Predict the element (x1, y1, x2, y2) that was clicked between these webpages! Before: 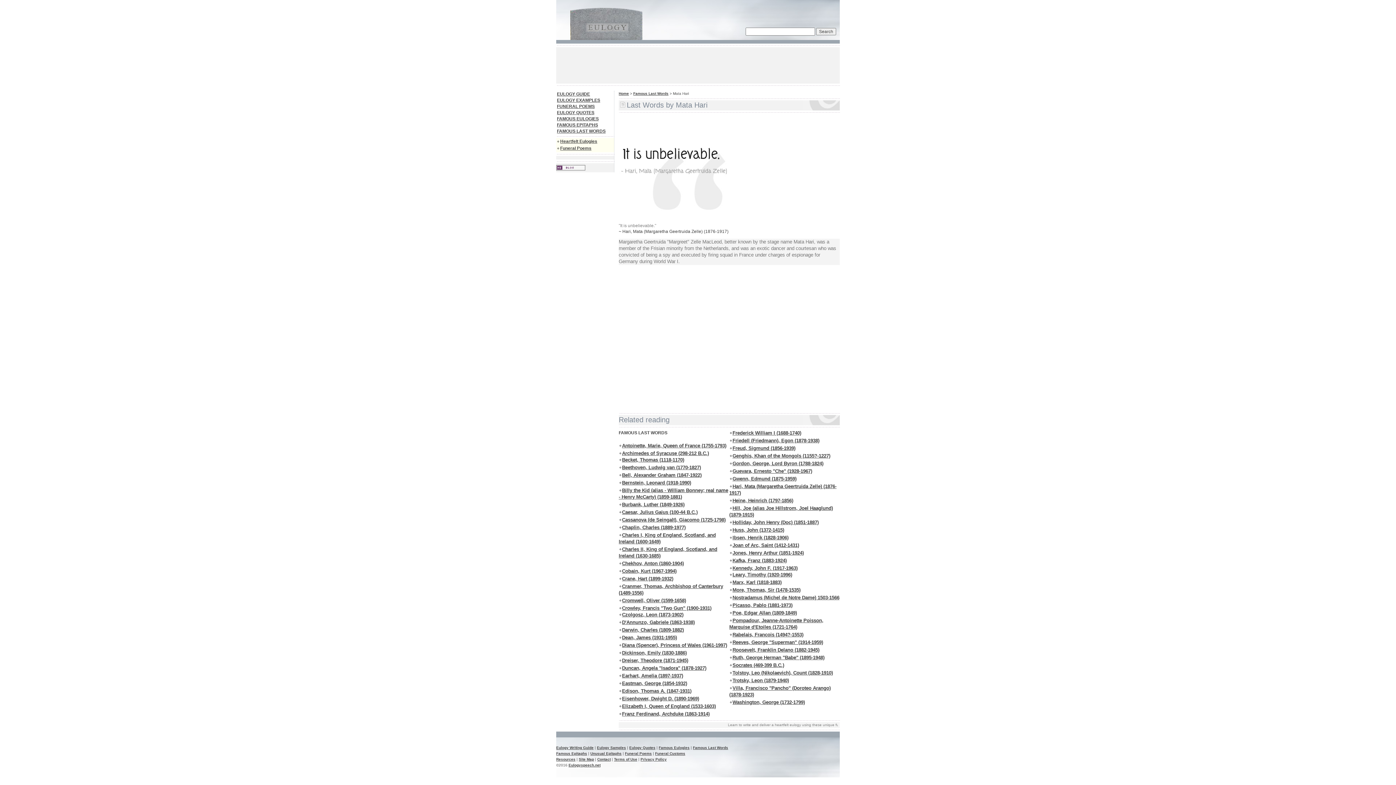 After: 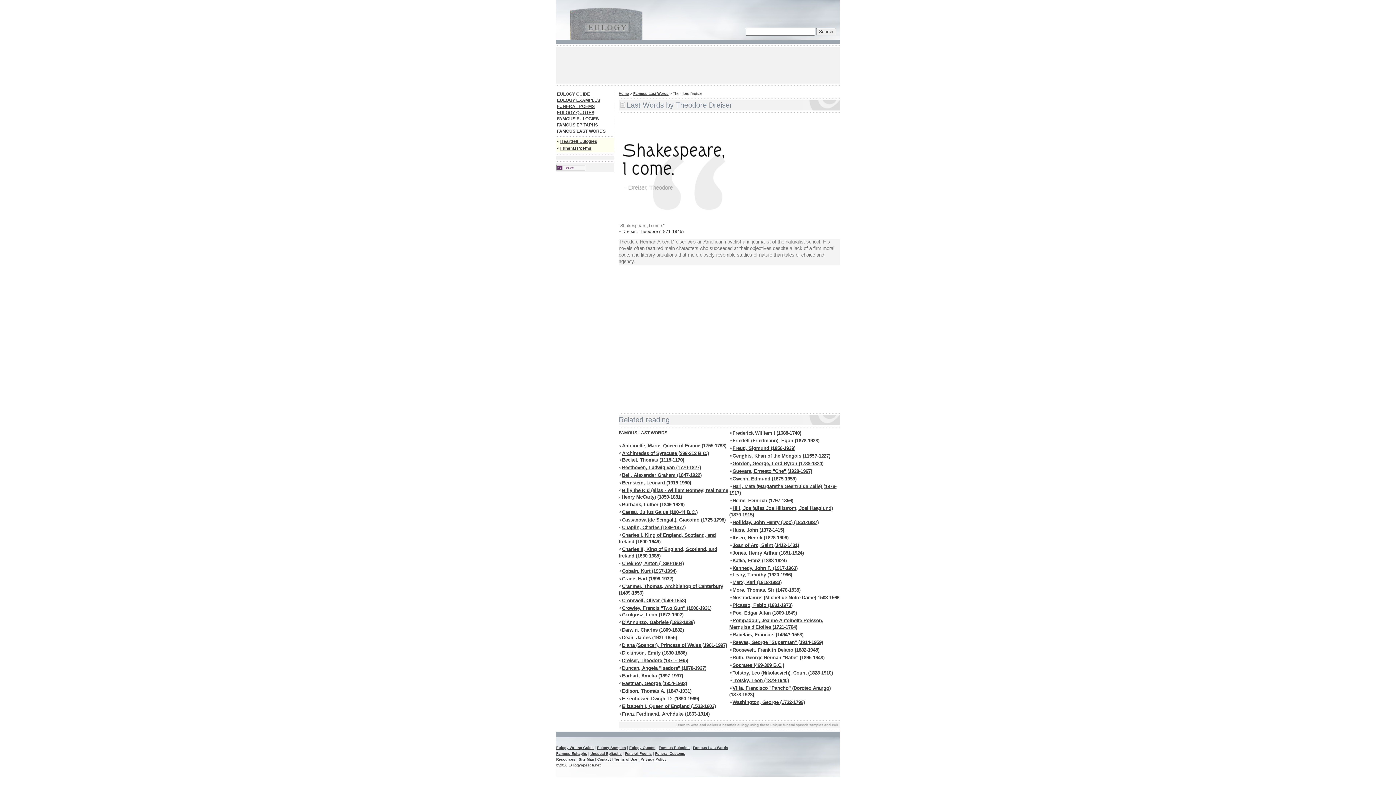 Action: bbox: (622, 658, 688, 663) label: Dreiser, Theodore (1871-1945)